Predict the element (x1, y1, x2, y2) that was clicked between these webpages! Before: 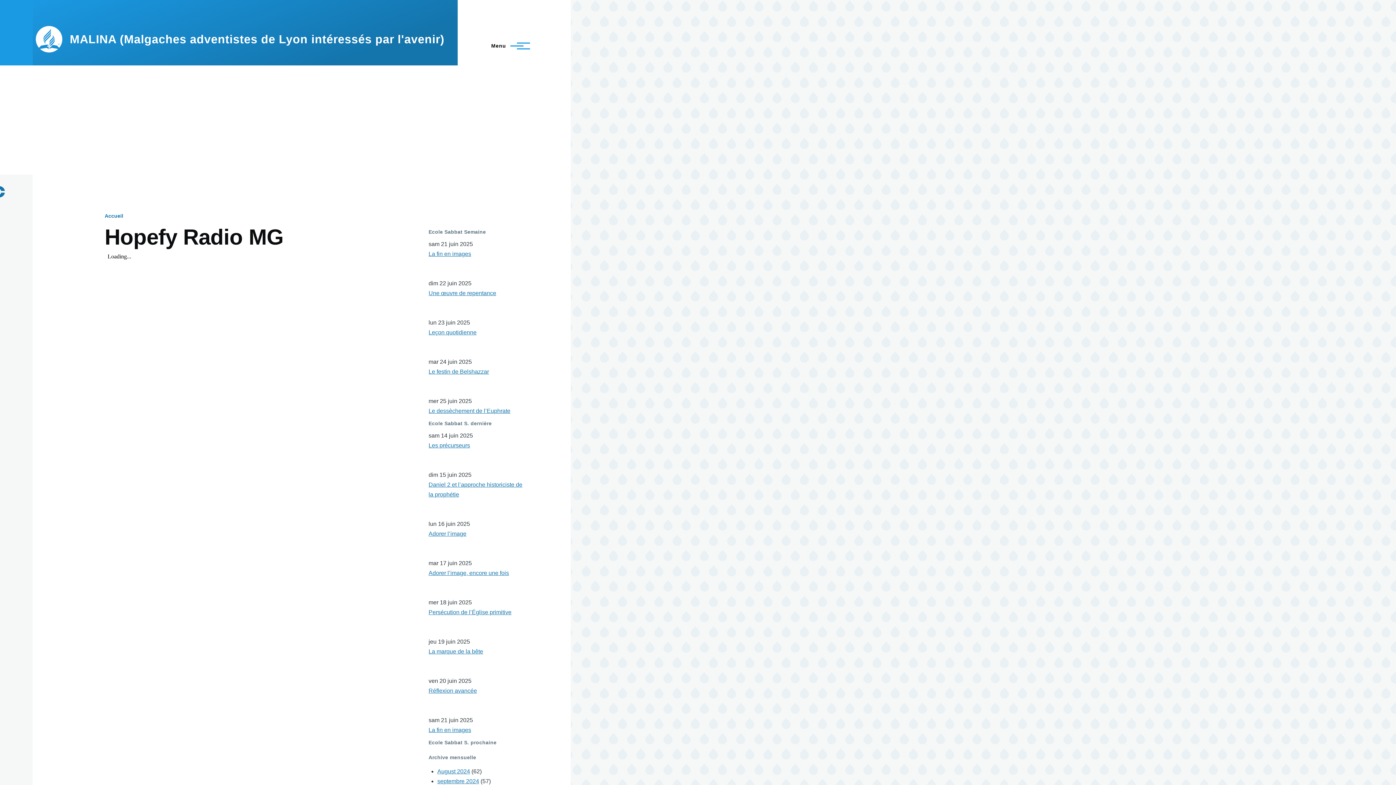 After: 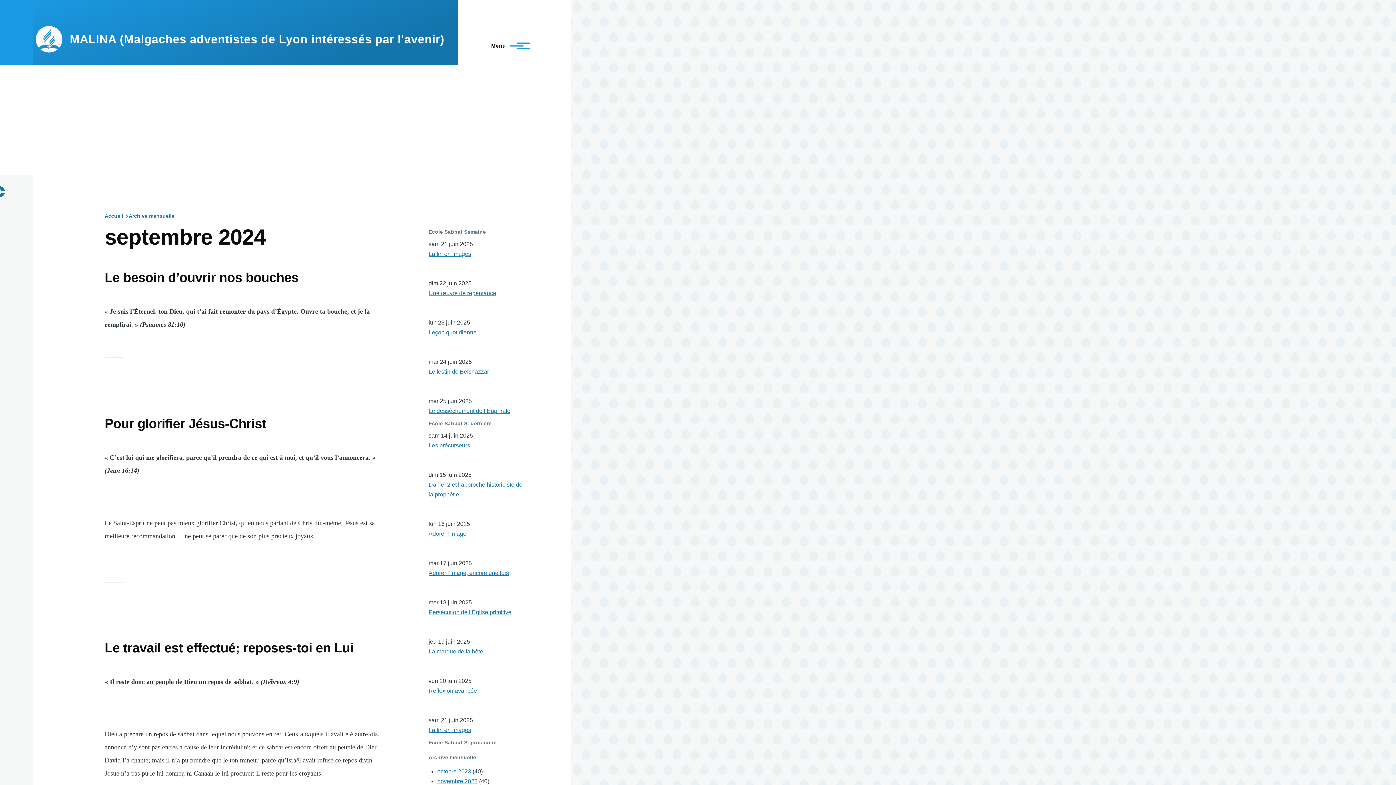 Action: label: septembre 2024 bbox: (437, 778, 479, 784)